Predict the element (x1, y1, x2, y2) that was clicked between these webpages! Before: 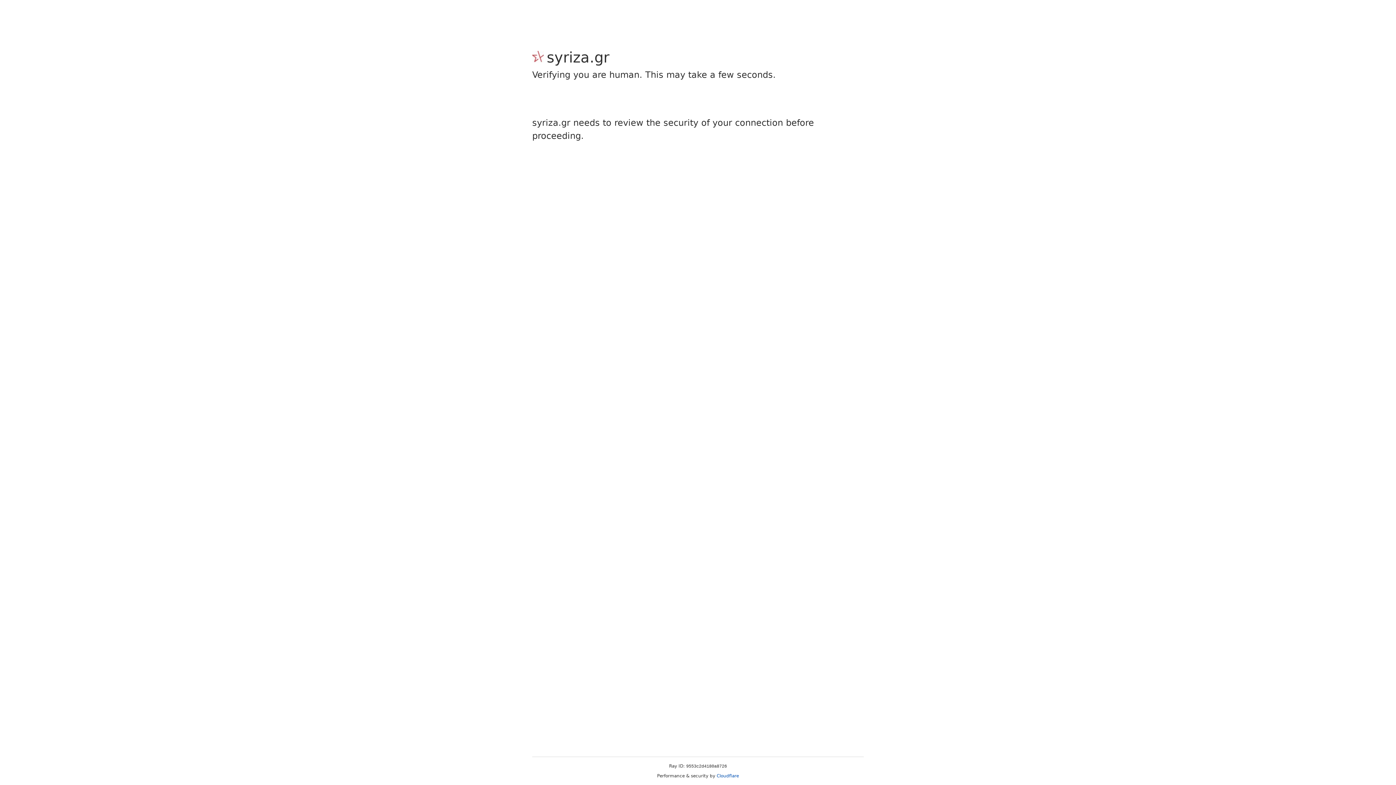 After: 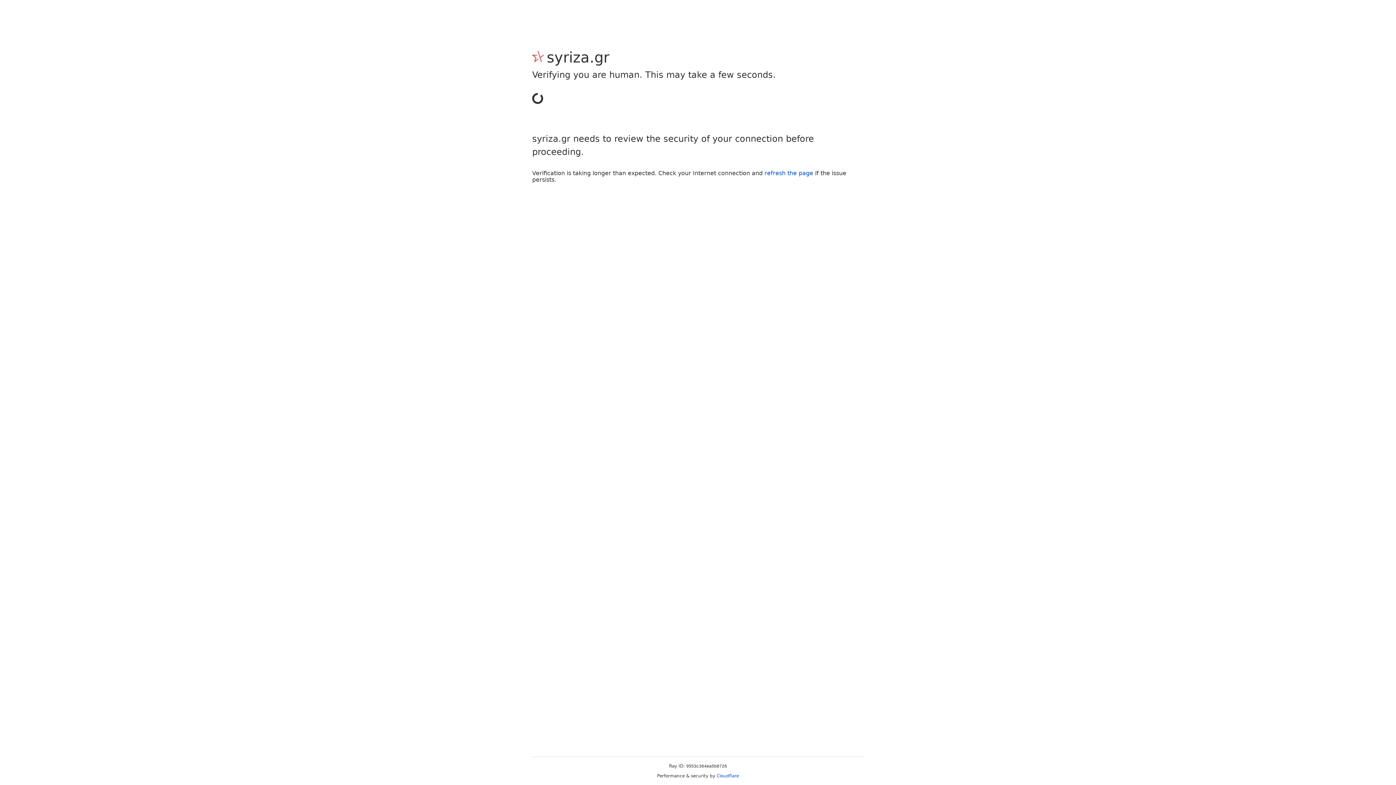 Action: bbox: (716, 773, 739, 778) label: Cloudflare